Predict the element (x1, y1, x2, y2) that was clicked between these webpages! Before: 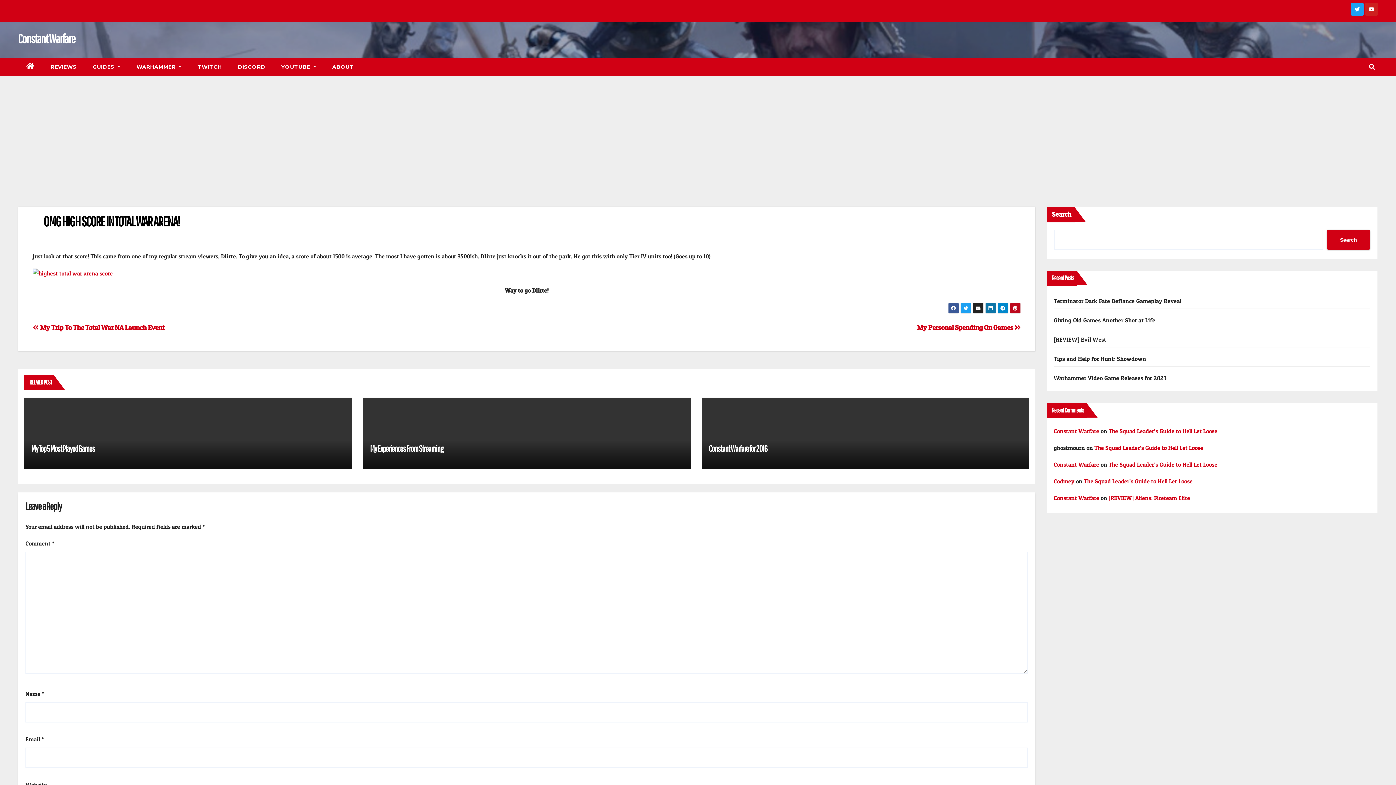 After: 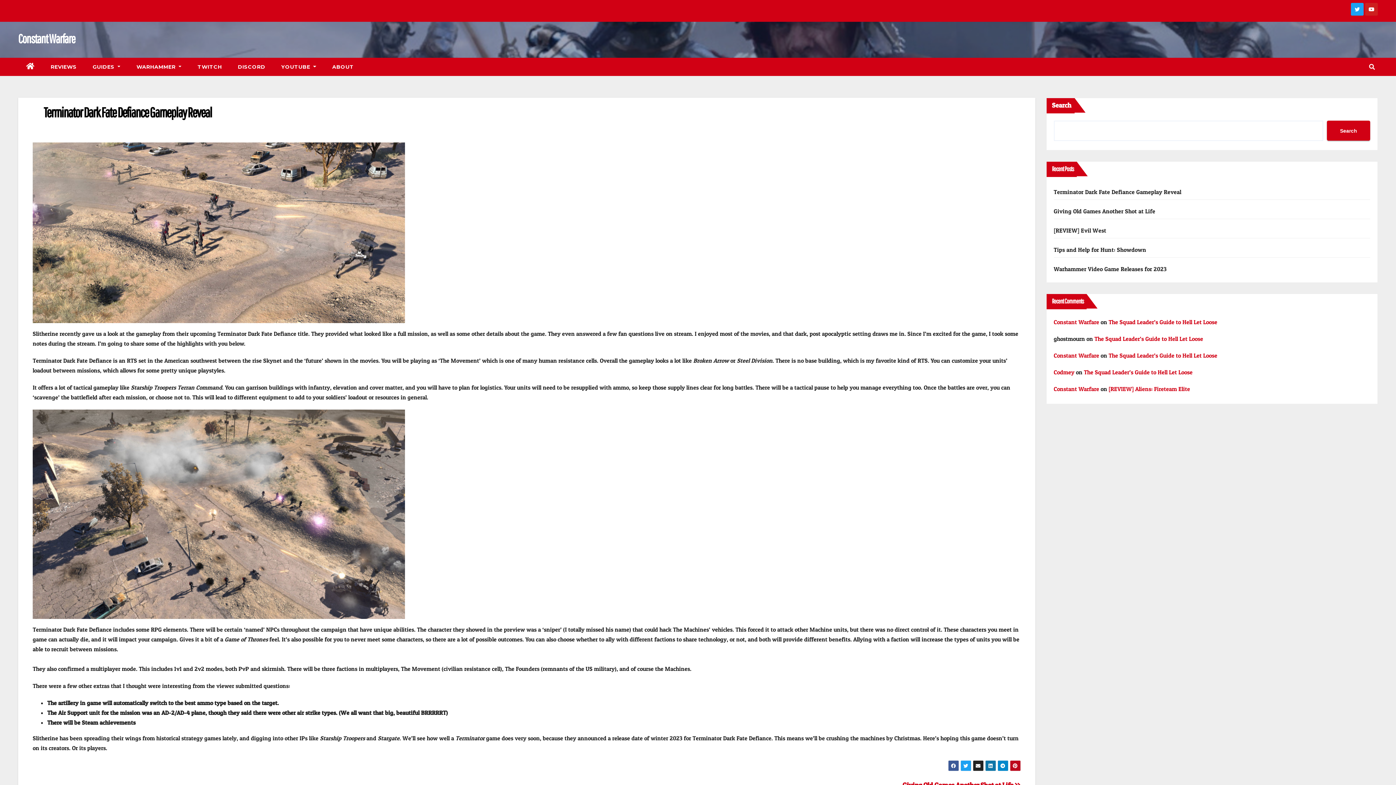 Action: bbox: (1054, 297, 1181, 304) label: Terminator Dark Fate Defiance Gameplay Reveal